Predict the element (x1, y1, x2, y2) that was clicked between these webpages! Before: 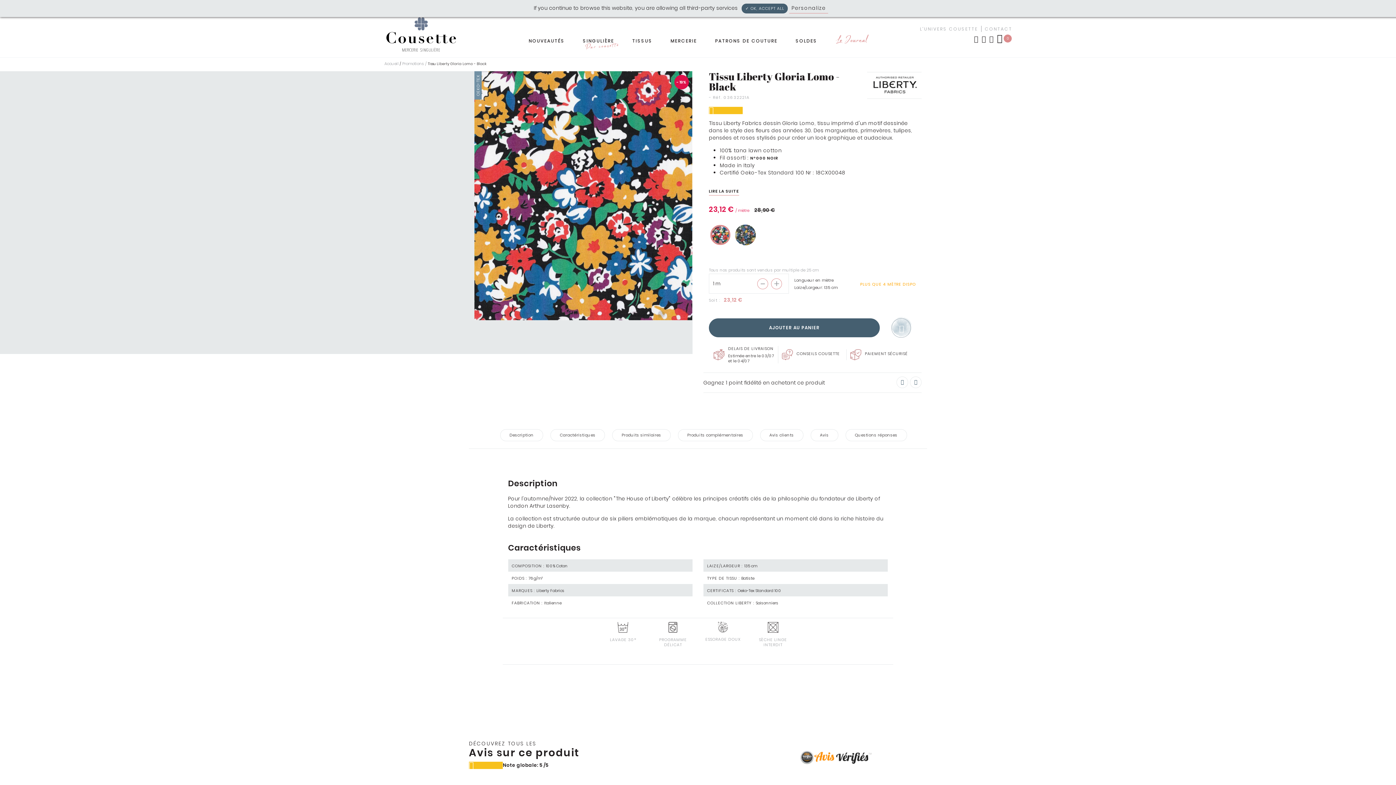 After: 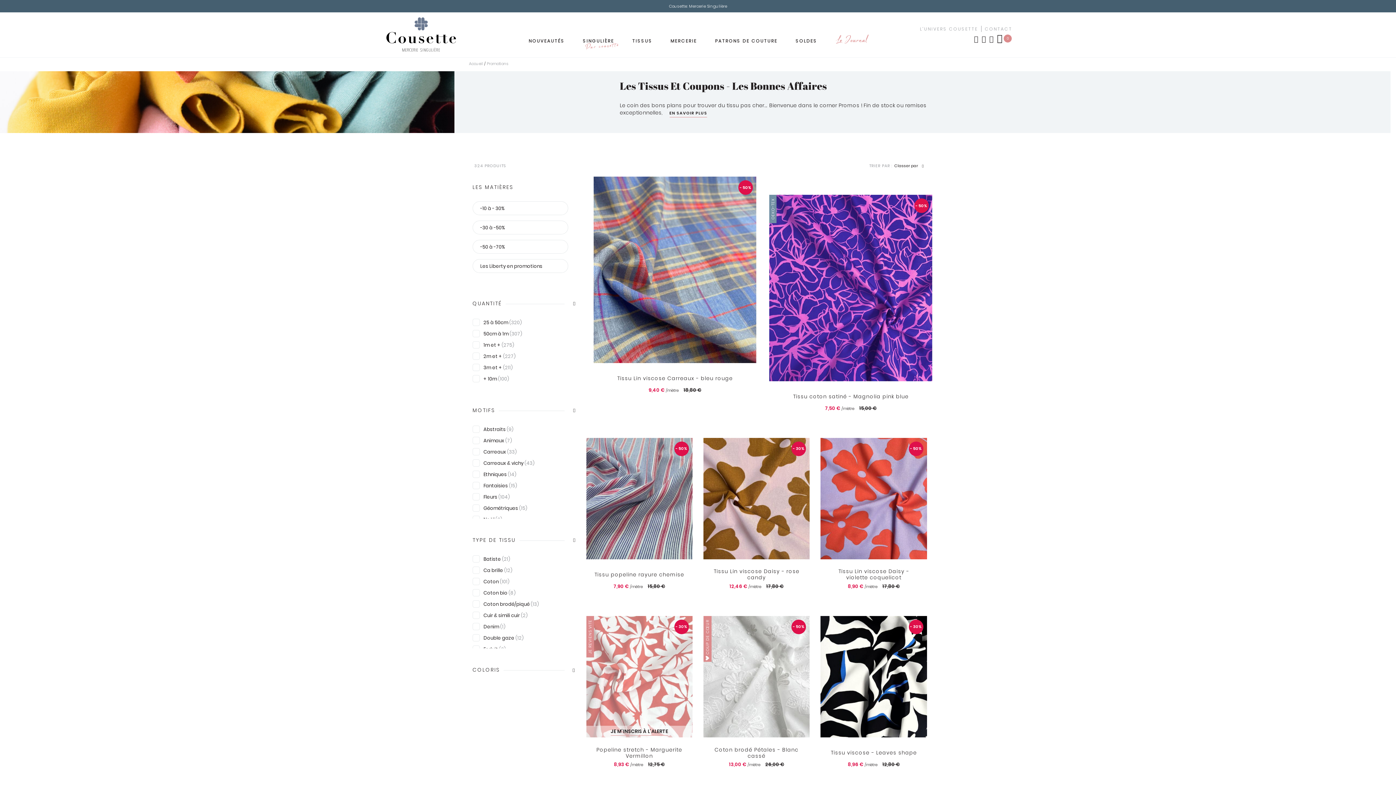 Action: bbox: (792, 33, 821, 48) label: SOLDES